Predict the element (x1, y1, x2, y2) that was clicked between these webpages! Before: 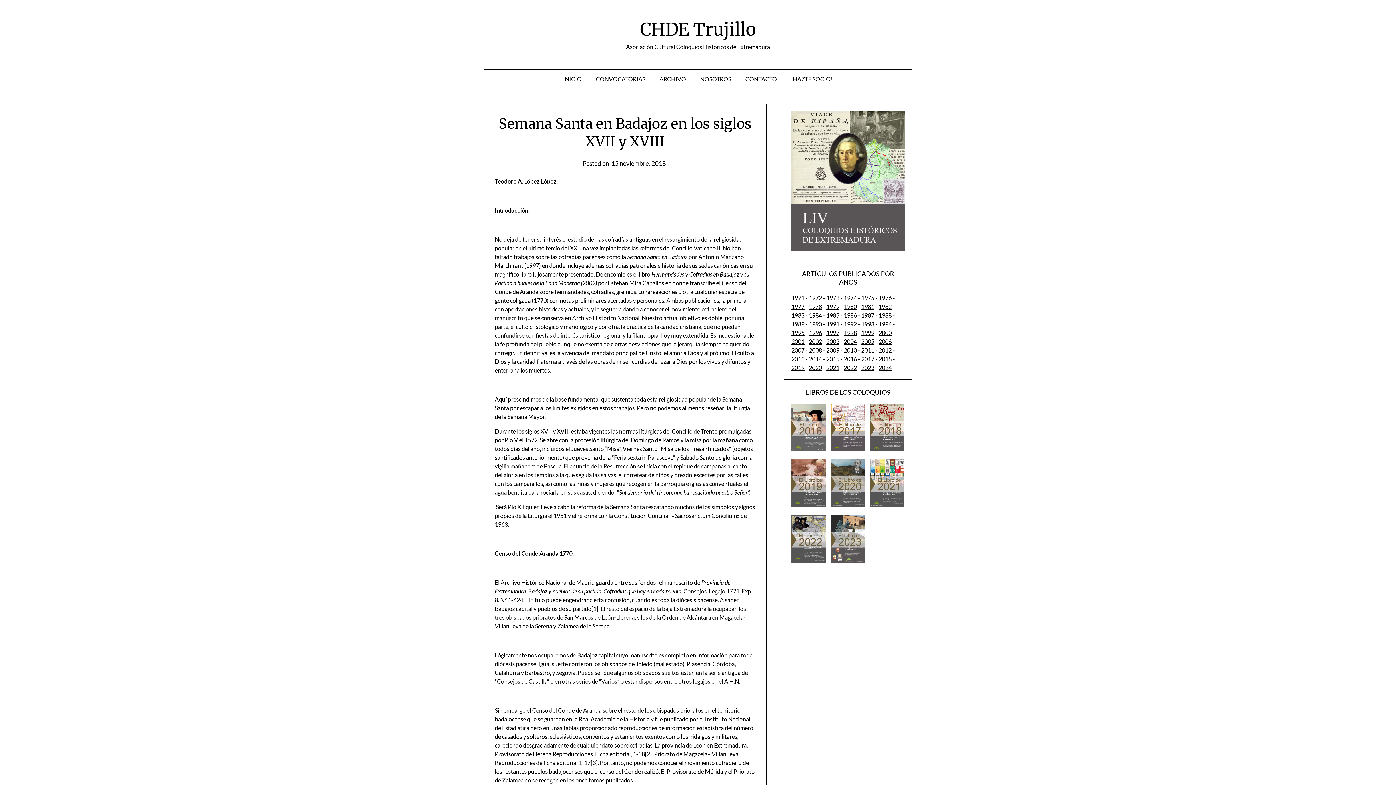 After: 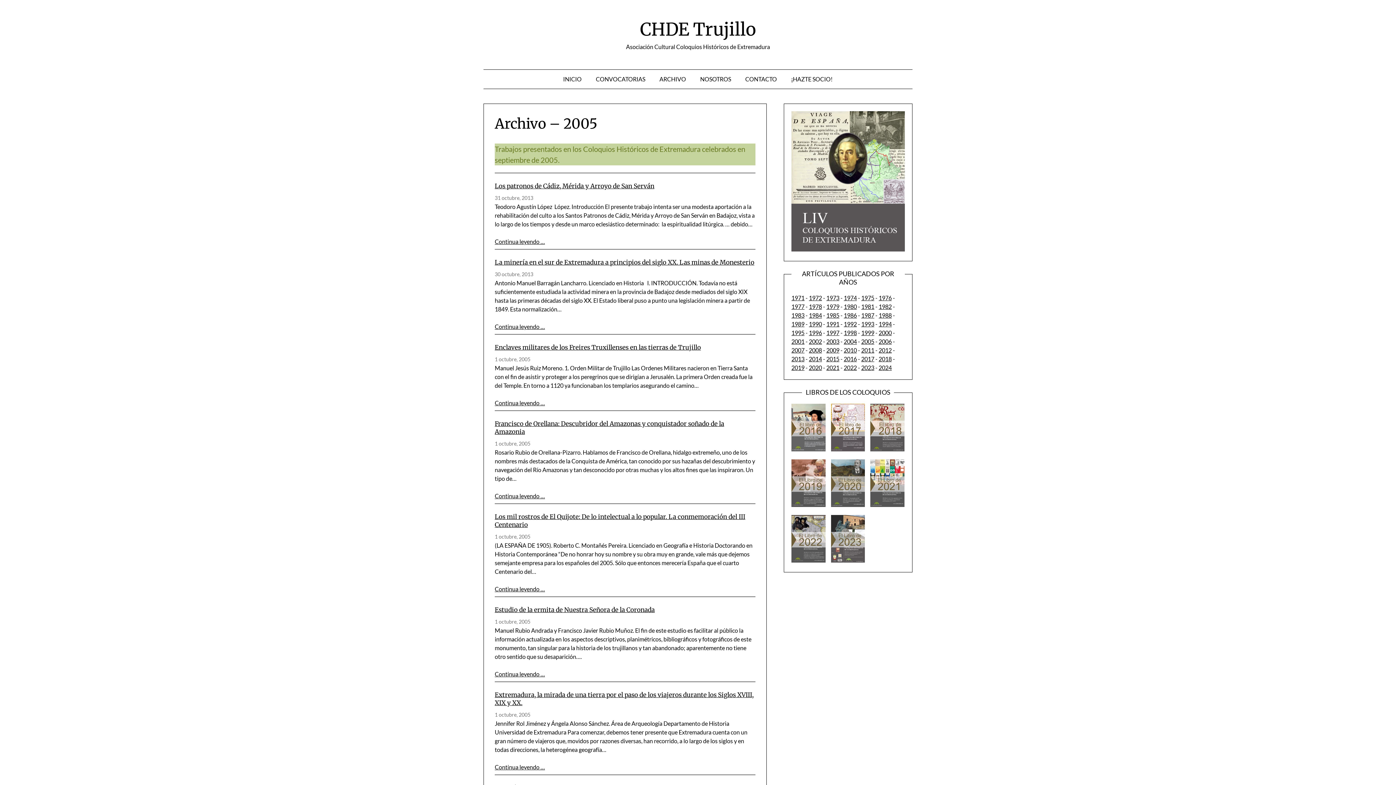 Action: bbox: (861, 338, 874, 345) label: 2005